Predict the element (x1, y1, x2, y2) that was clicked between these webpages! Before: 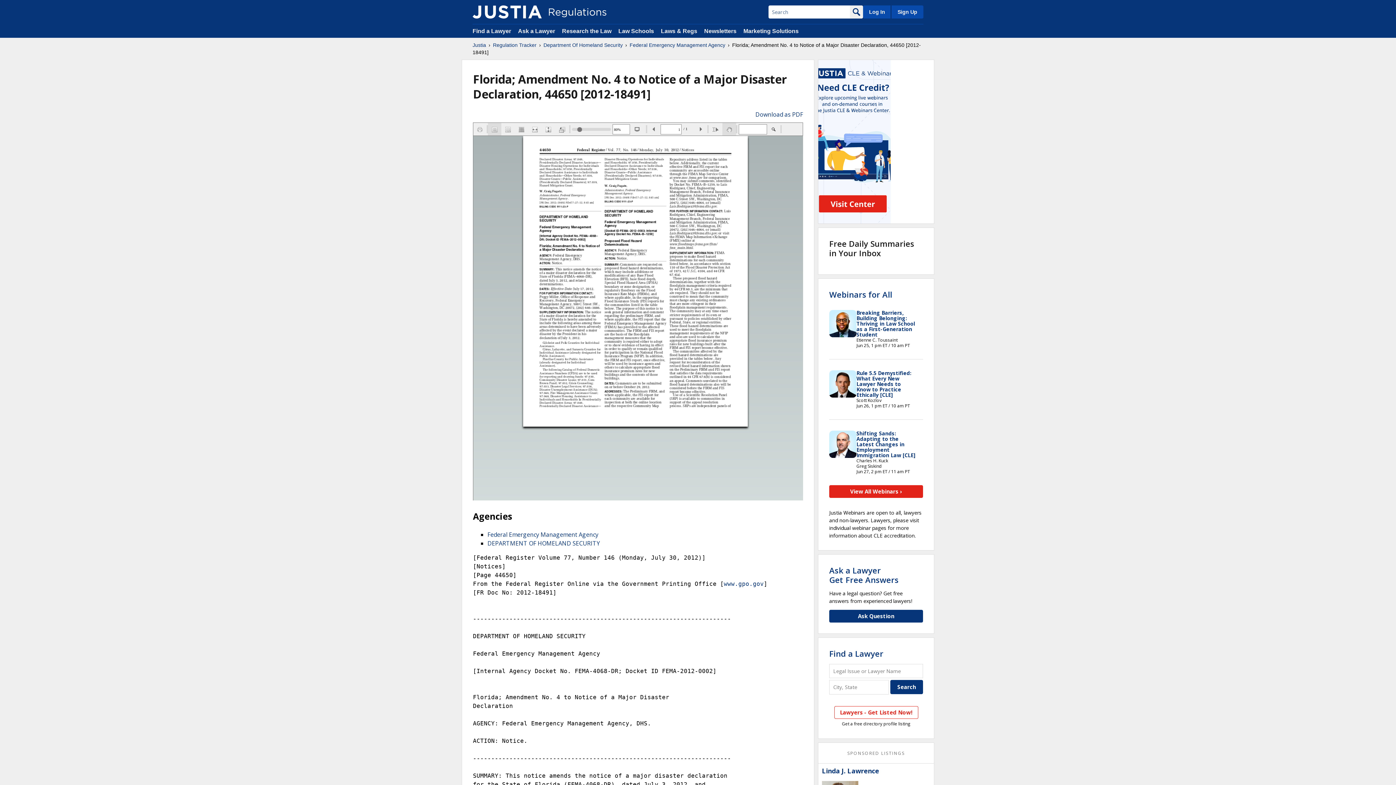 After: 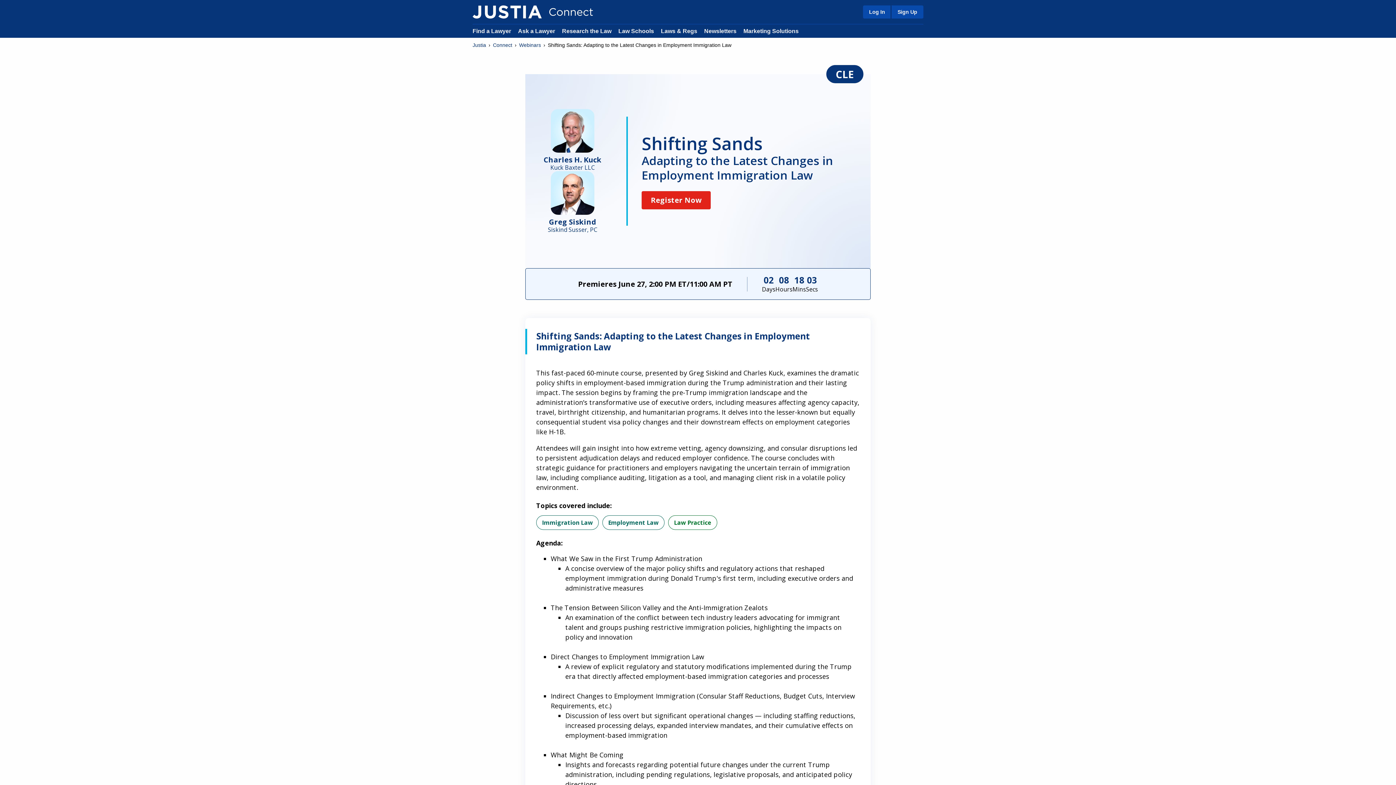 Action: label: Shifting Sands: Adapting to the Latest Changes in Employment Immigration Law [CLE] bbox: (856, 430, 915, 458)